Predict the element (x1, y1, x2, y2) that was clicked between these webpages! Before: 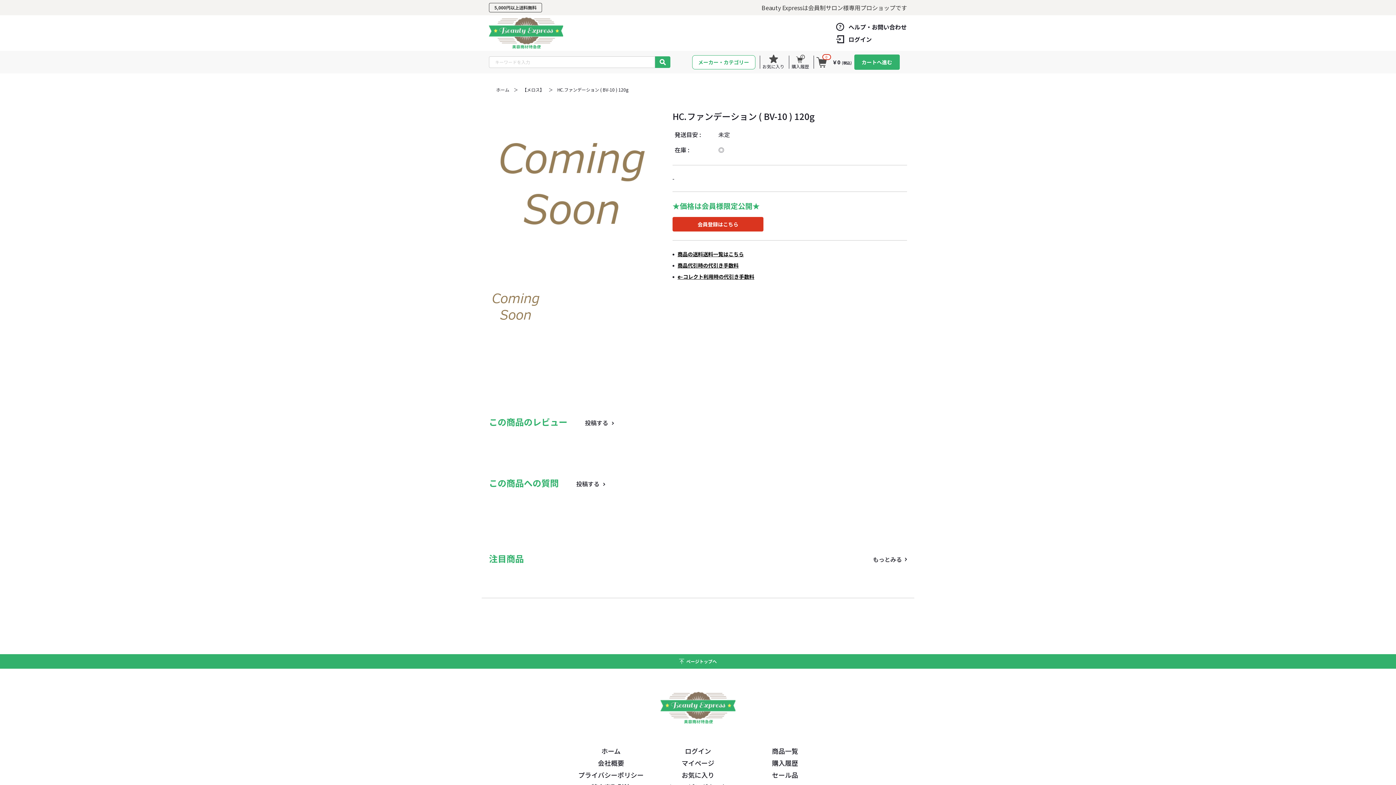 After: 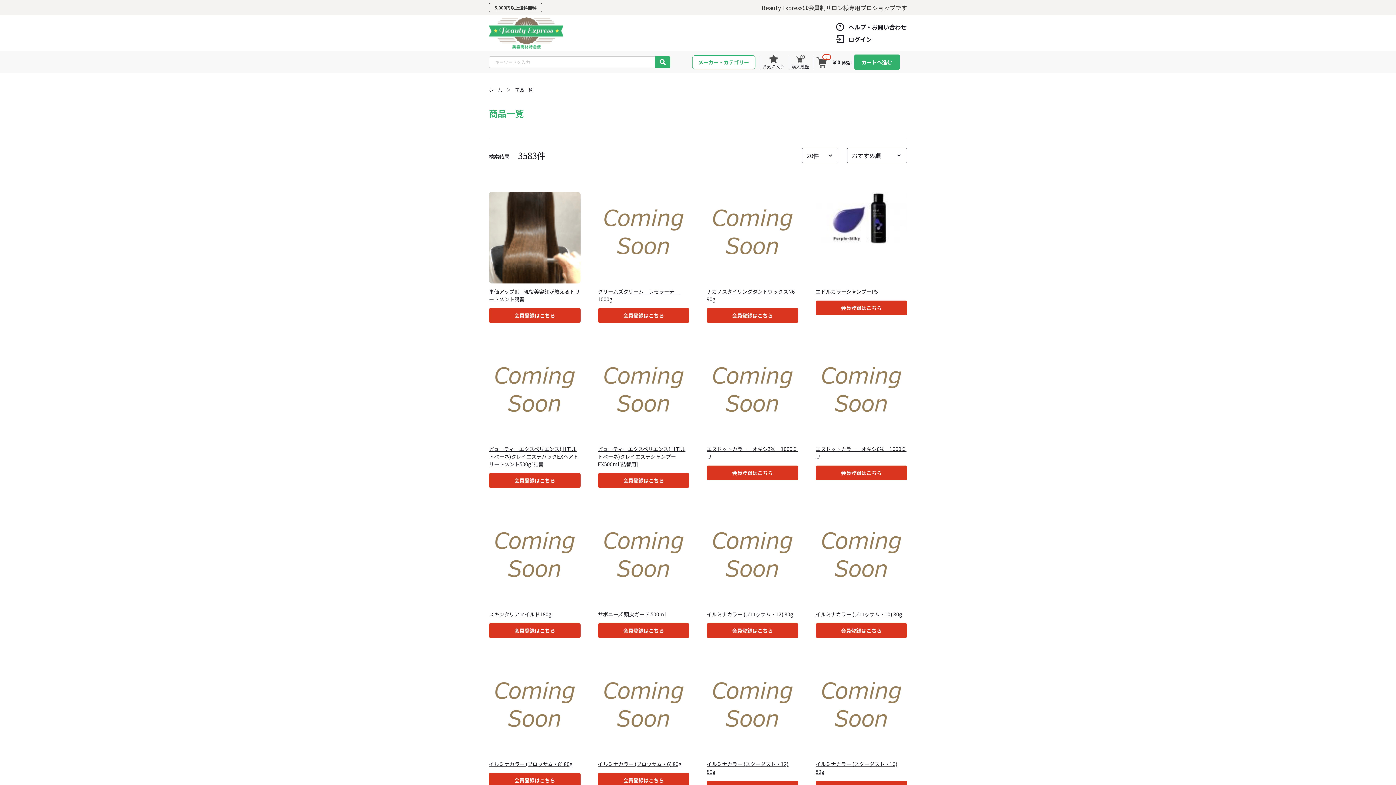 Action: bbox: (496, 86, 509, 93) label: ホーム